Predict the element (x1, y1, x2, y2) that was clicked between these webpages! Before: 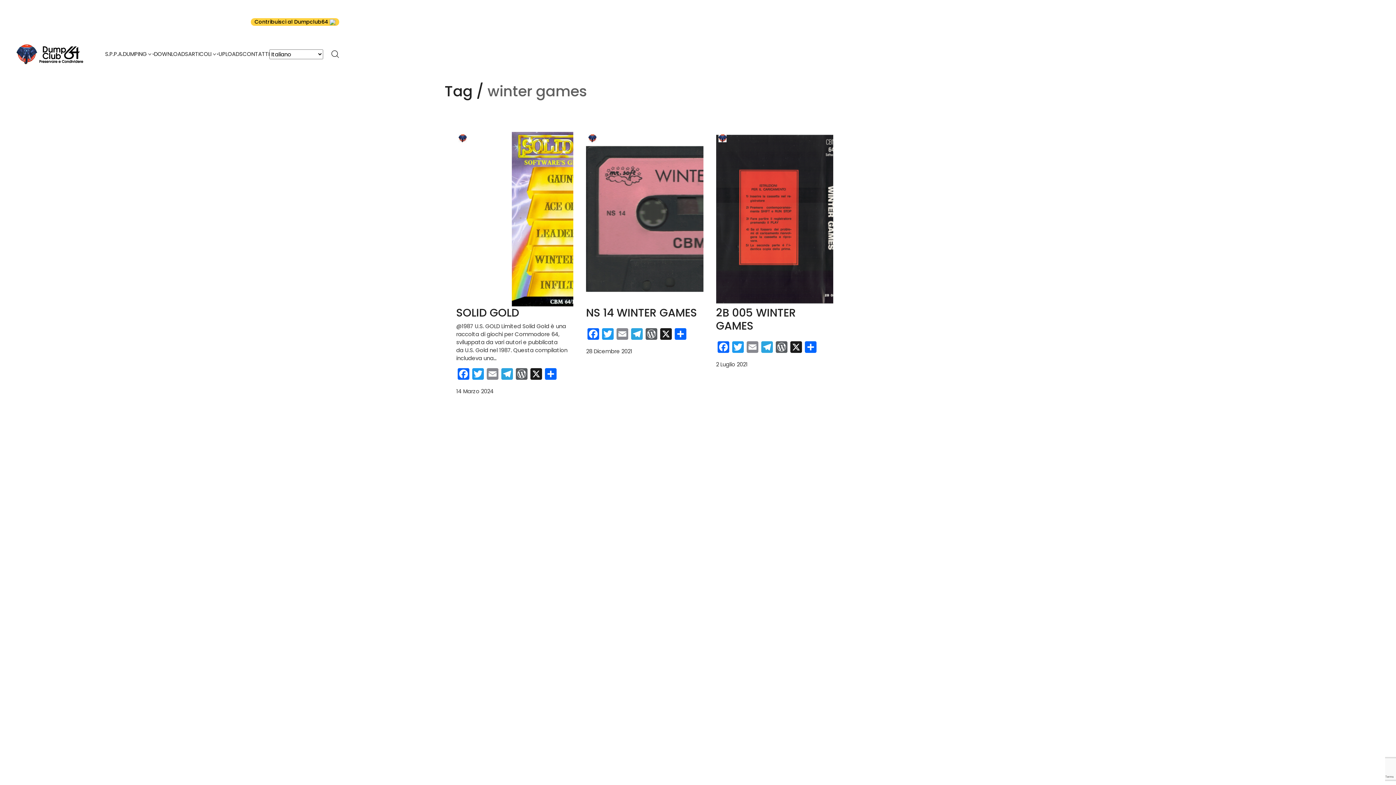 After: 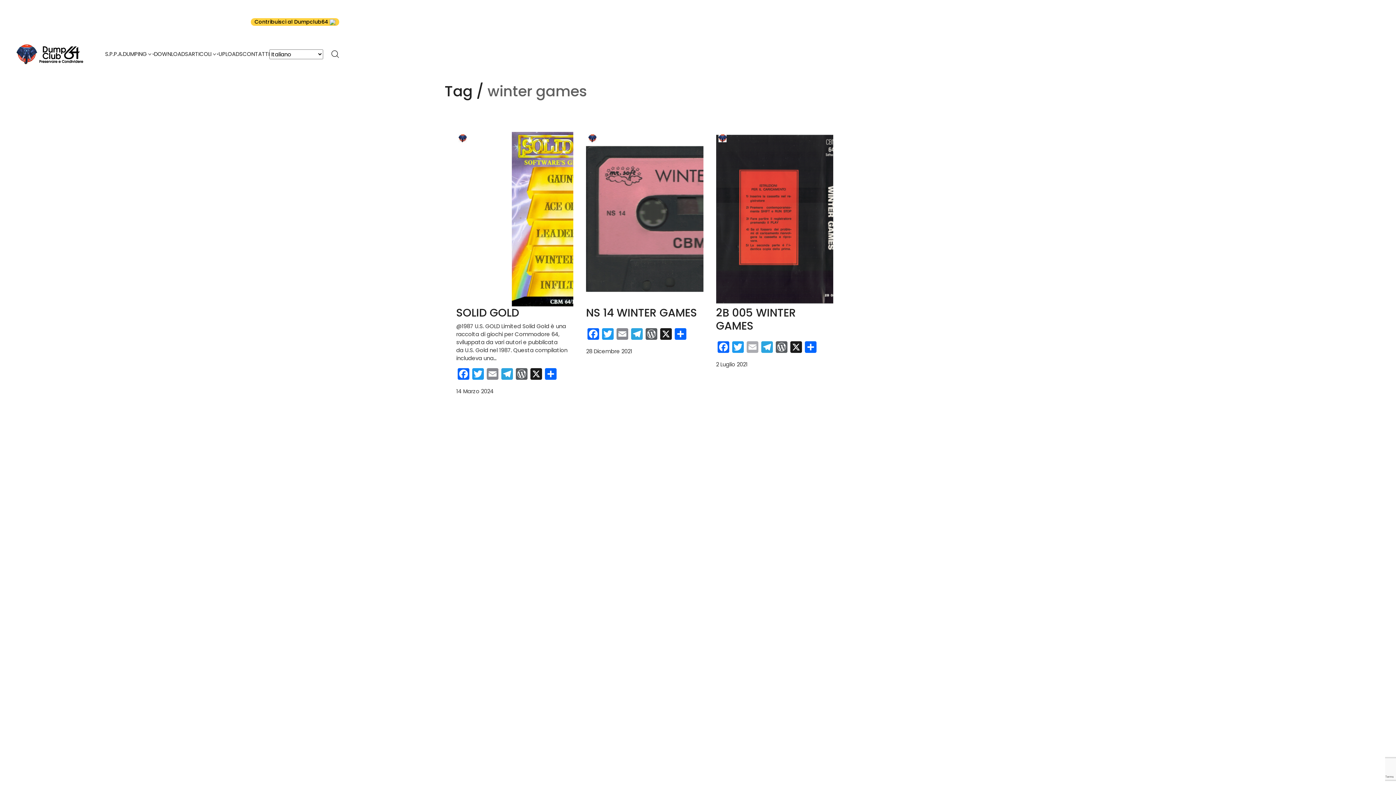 Action: bbox: (745, 341, 759, 354) label: Email